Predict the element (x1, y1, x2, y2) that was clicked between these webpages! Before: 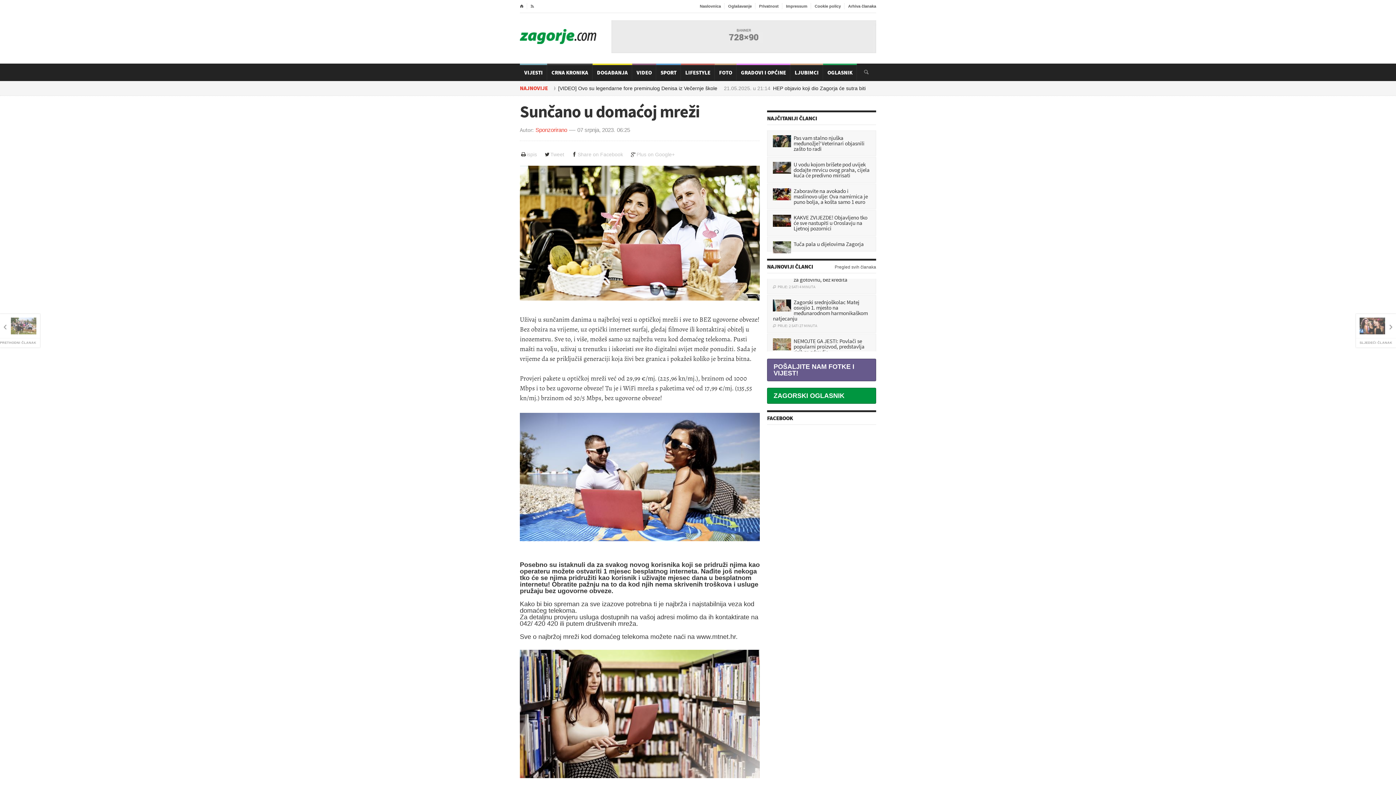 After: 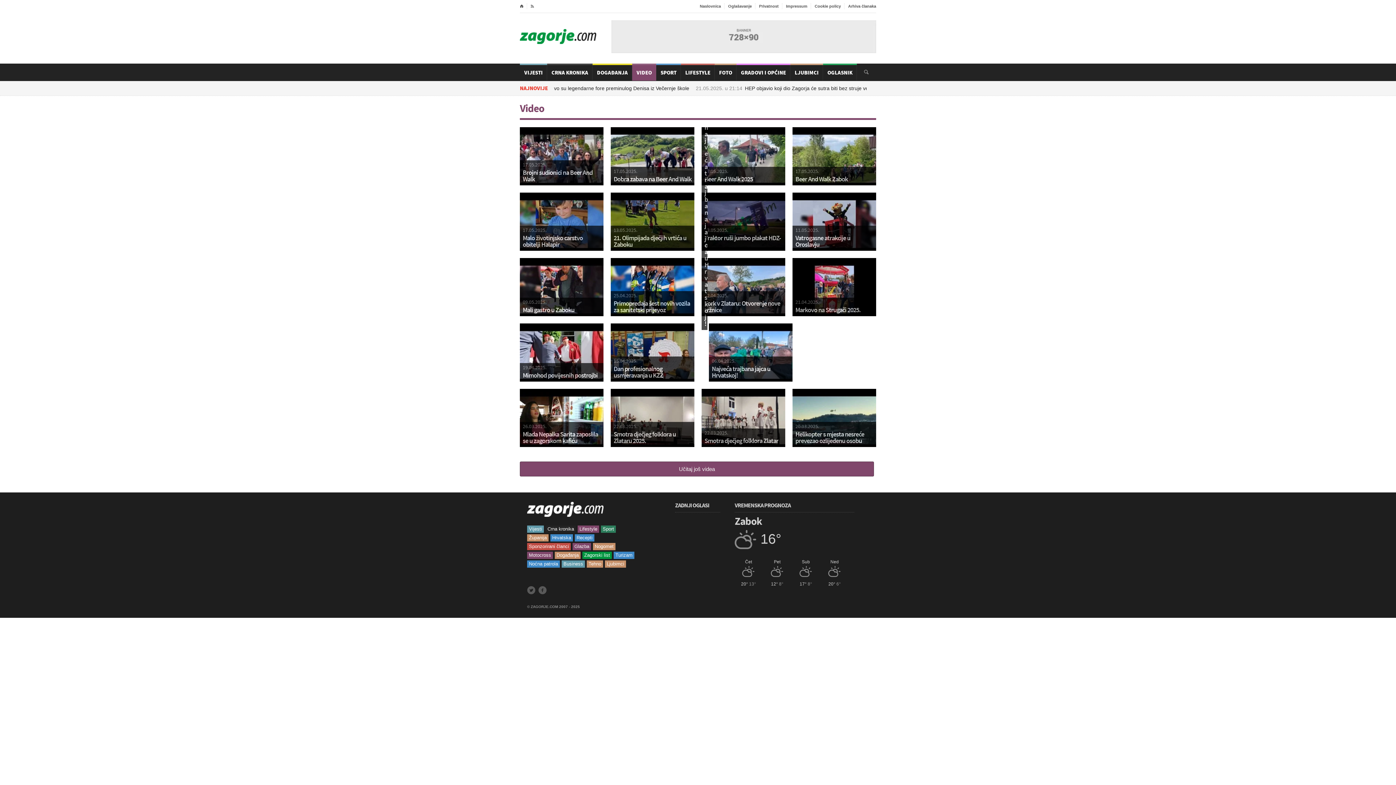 Action: bbox: (632, 65, 656, 80) label: VIDEO